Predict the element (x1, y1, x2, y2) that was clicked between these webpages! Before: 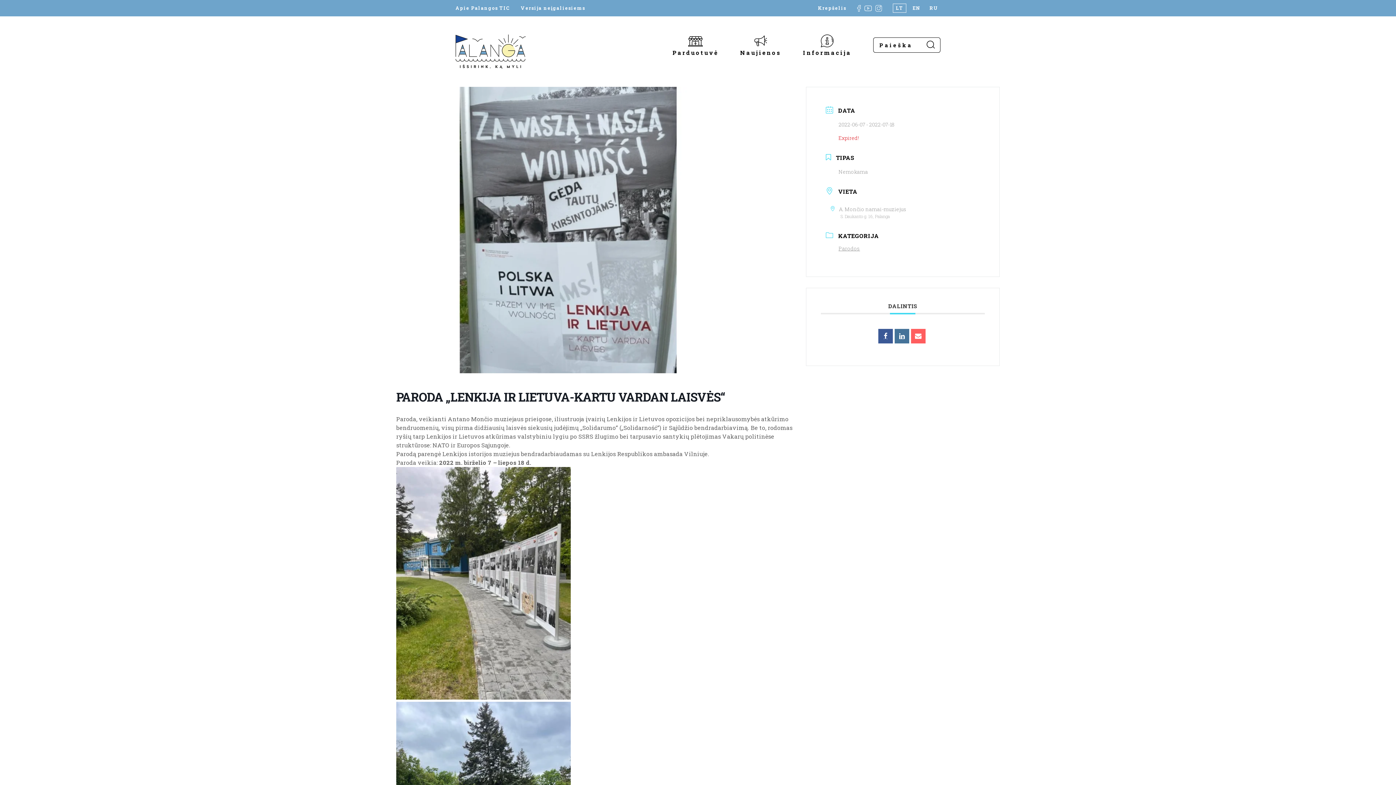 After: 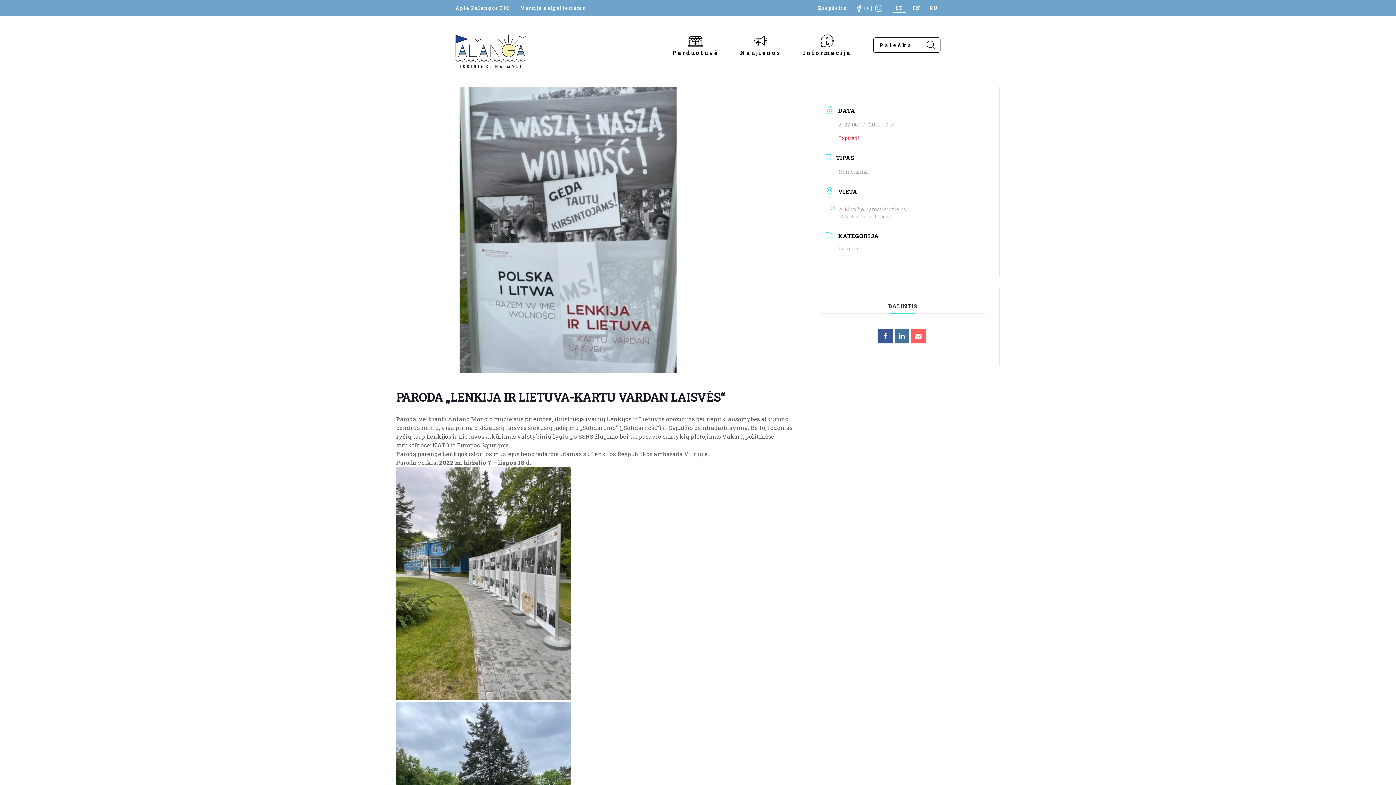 Action: bbox: (857, 4, 861, 11)